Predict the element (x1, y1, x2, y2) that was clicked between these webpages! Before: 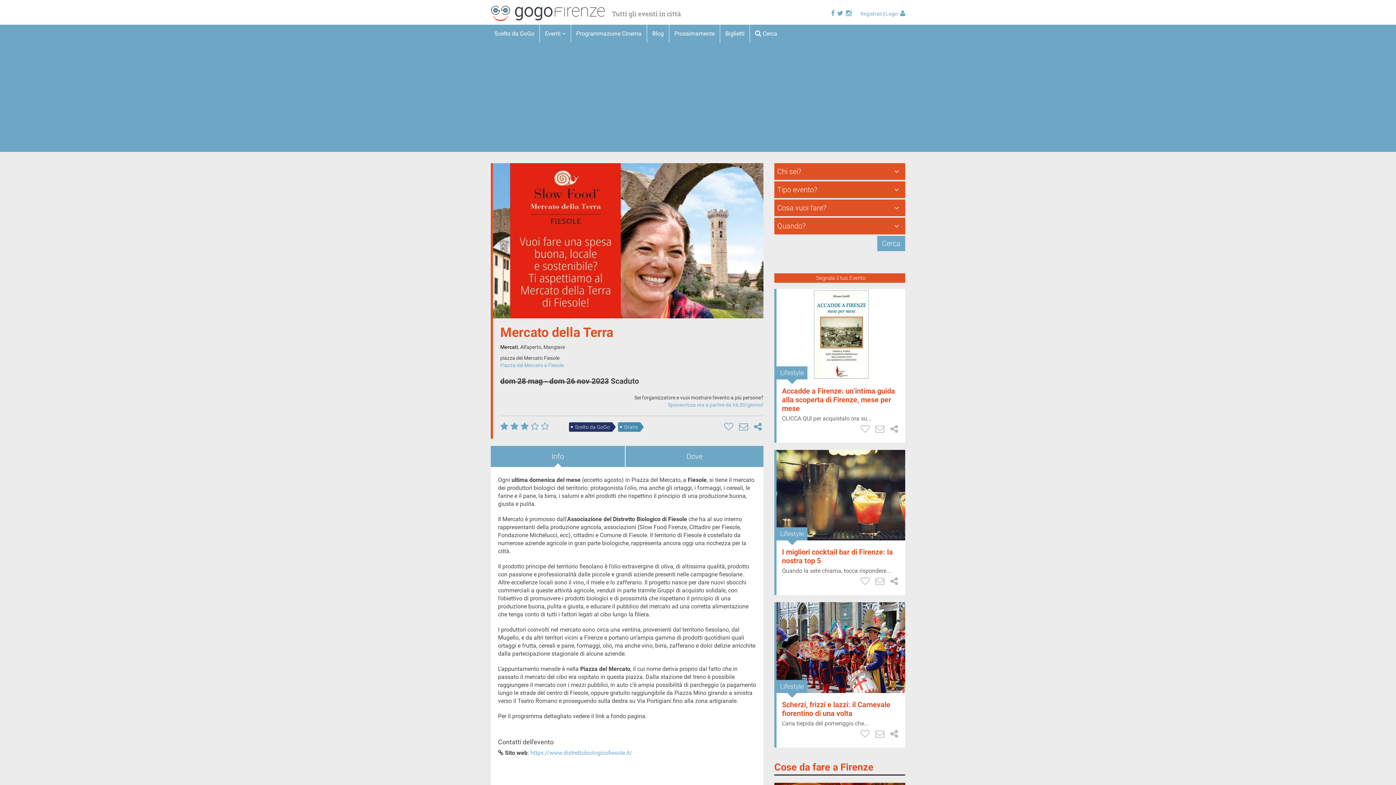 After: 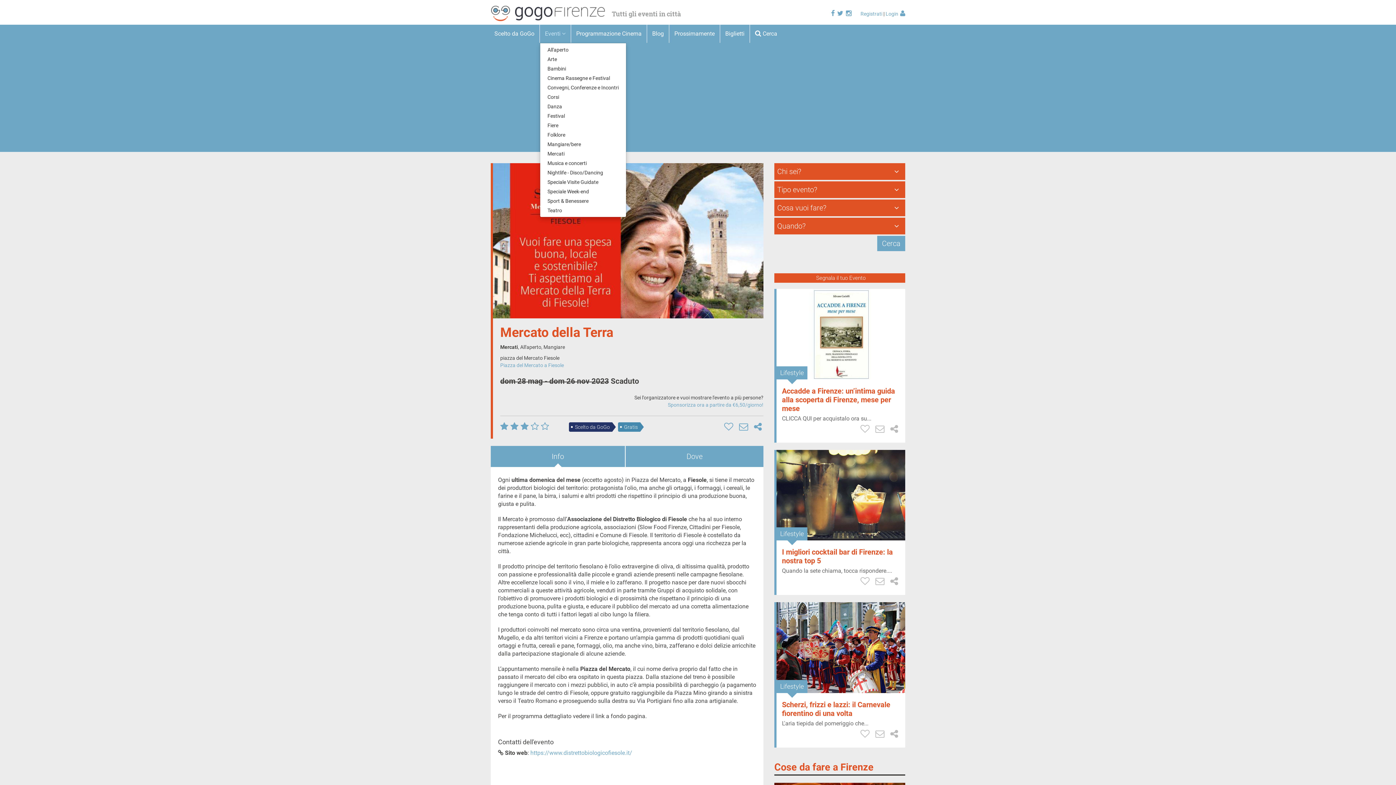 Action: bbox: (540, 24, 571, 42) label: Eventi 